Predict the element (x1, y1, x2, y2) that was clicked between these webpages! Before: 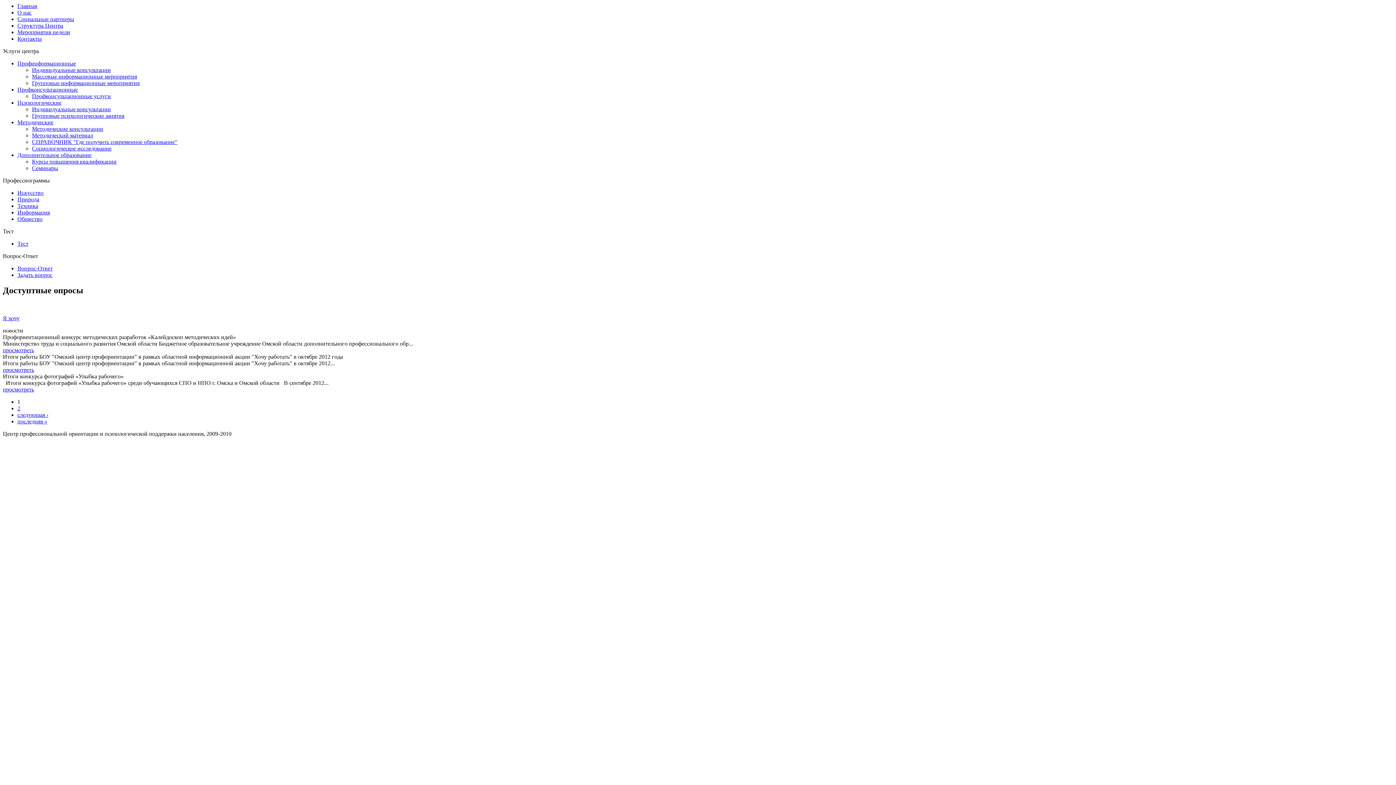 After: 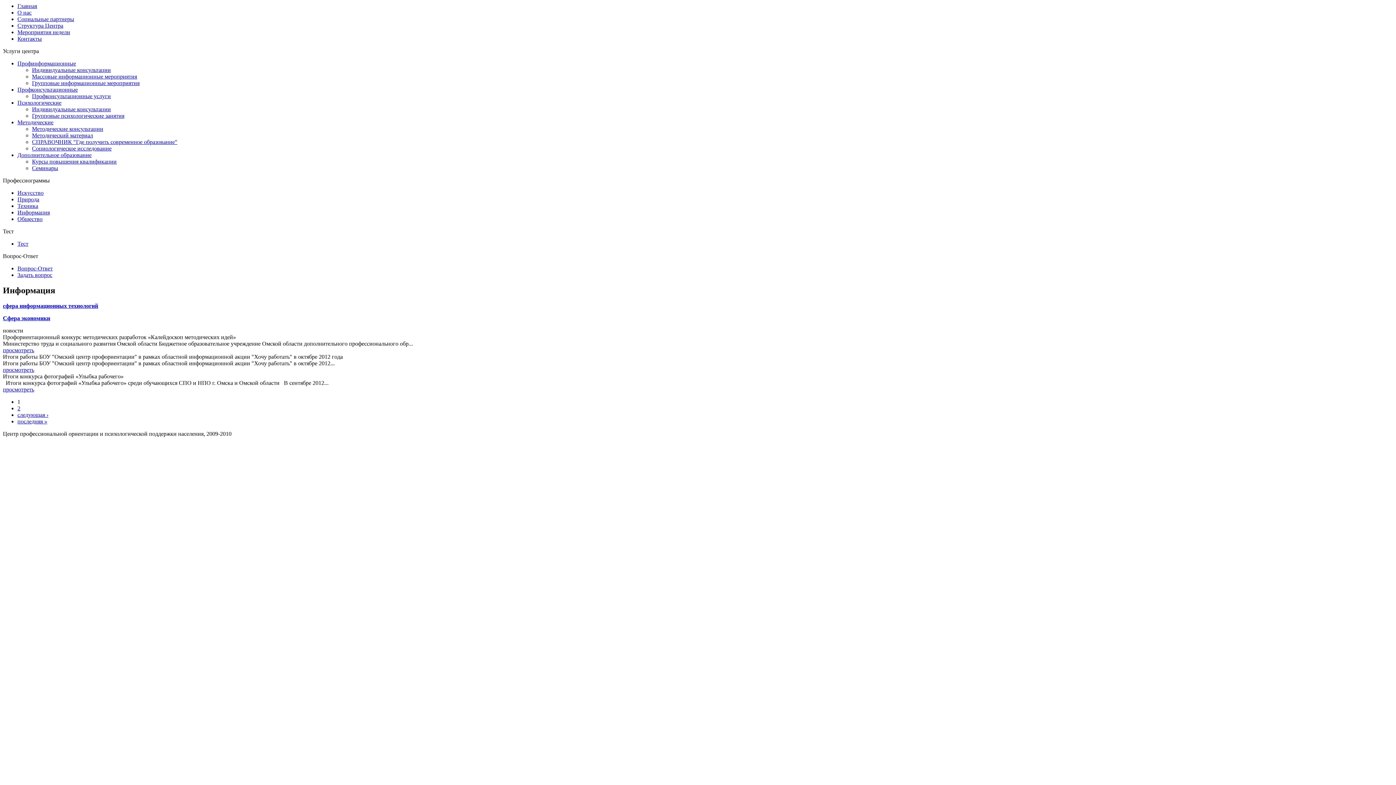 Action: bbox: (17, 209, 49, 215) label: Информация